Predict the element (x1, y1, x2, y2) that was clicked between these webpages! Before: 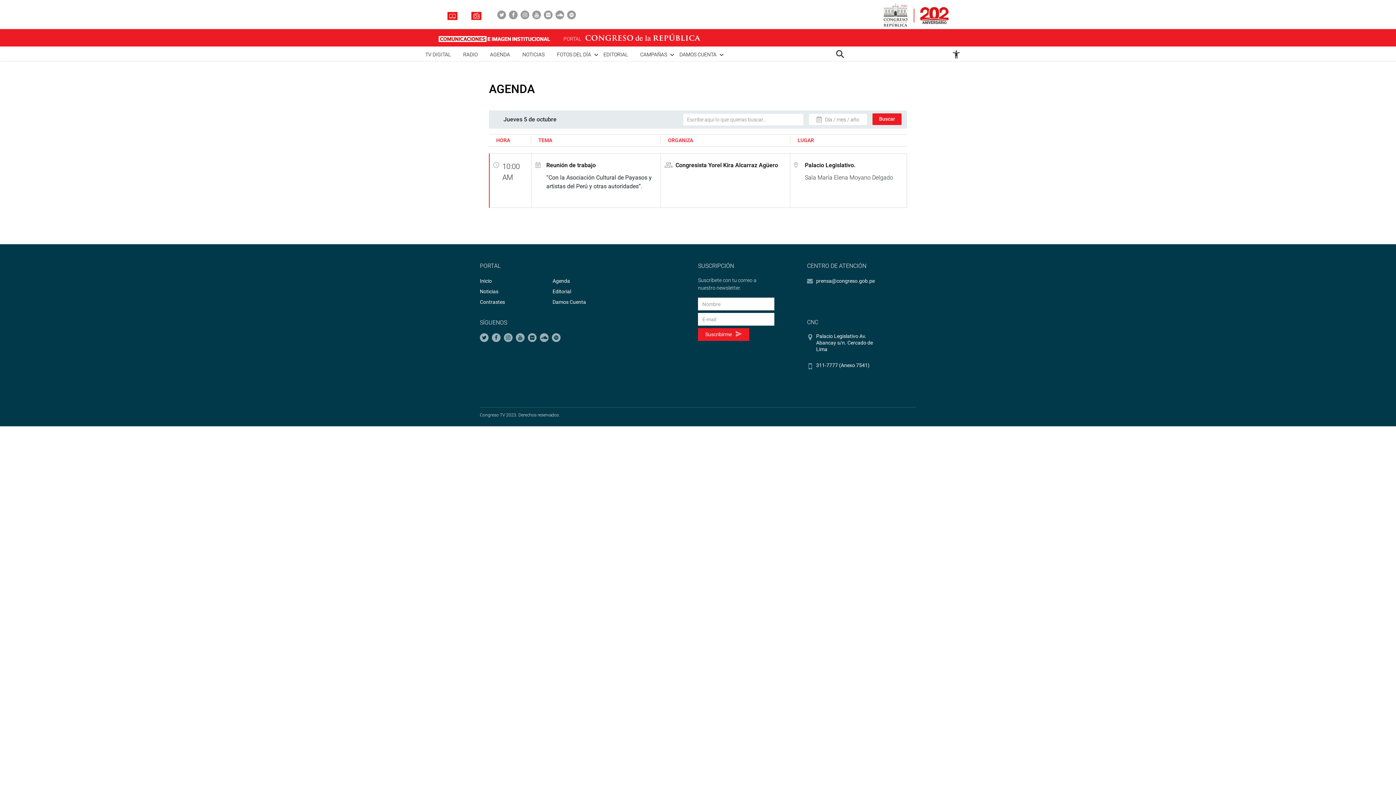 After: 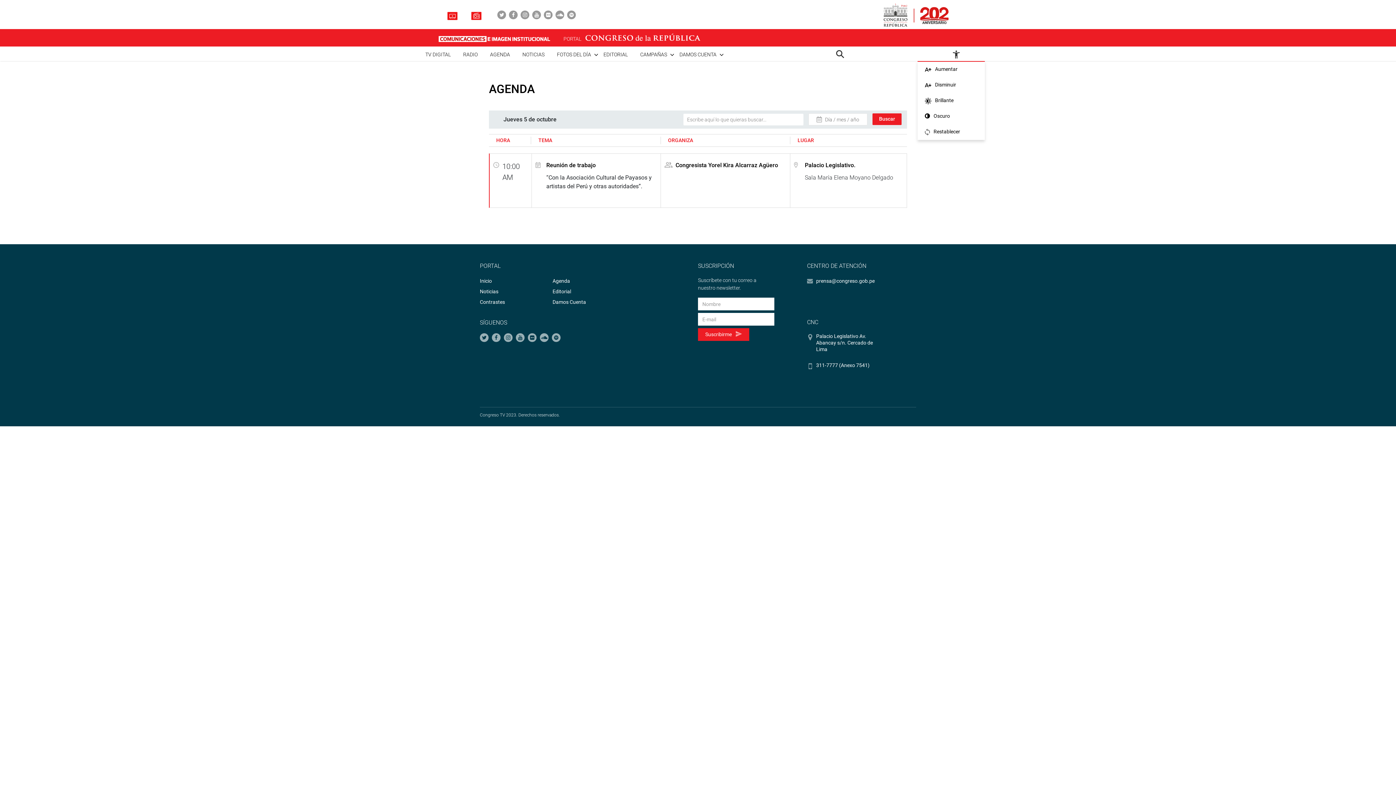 Action: bbox: (953, 46, 960, 61)